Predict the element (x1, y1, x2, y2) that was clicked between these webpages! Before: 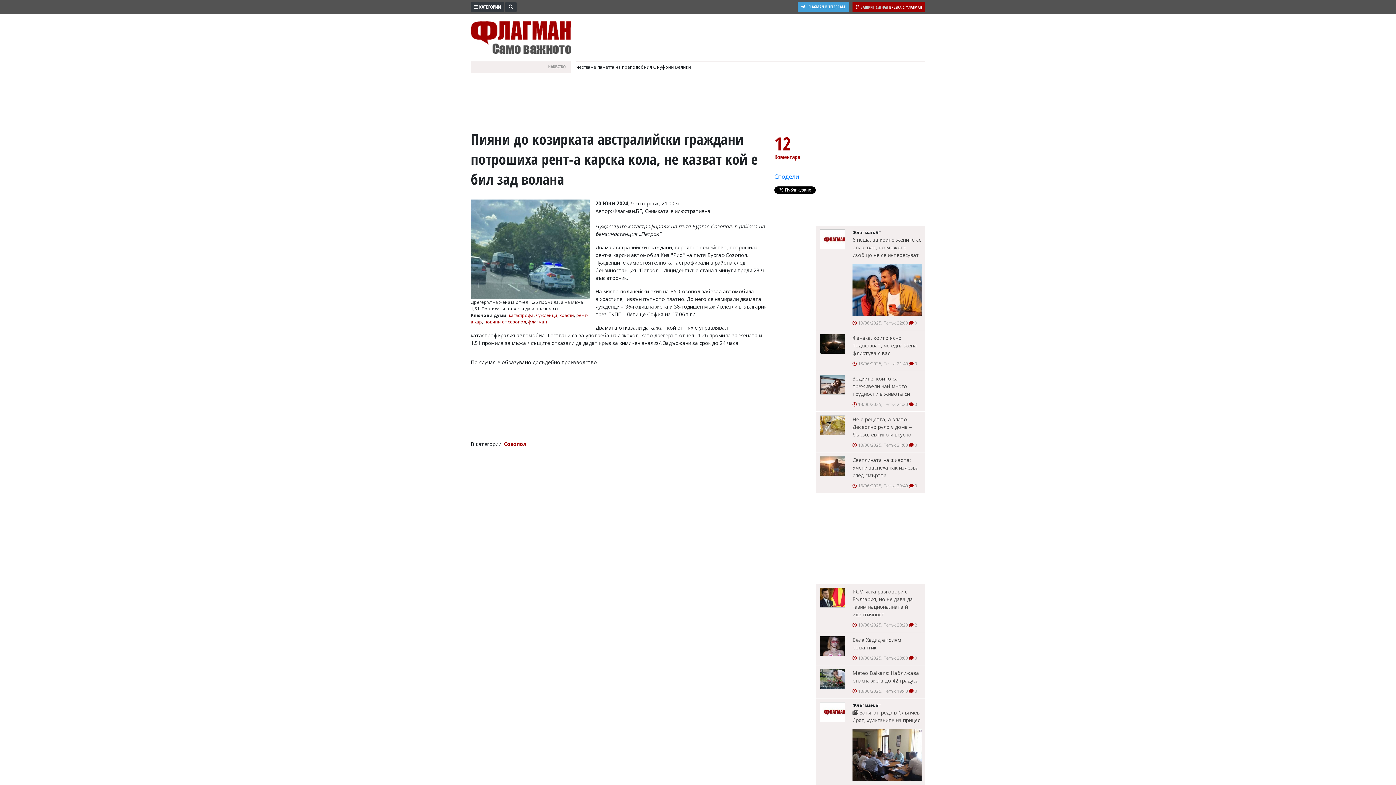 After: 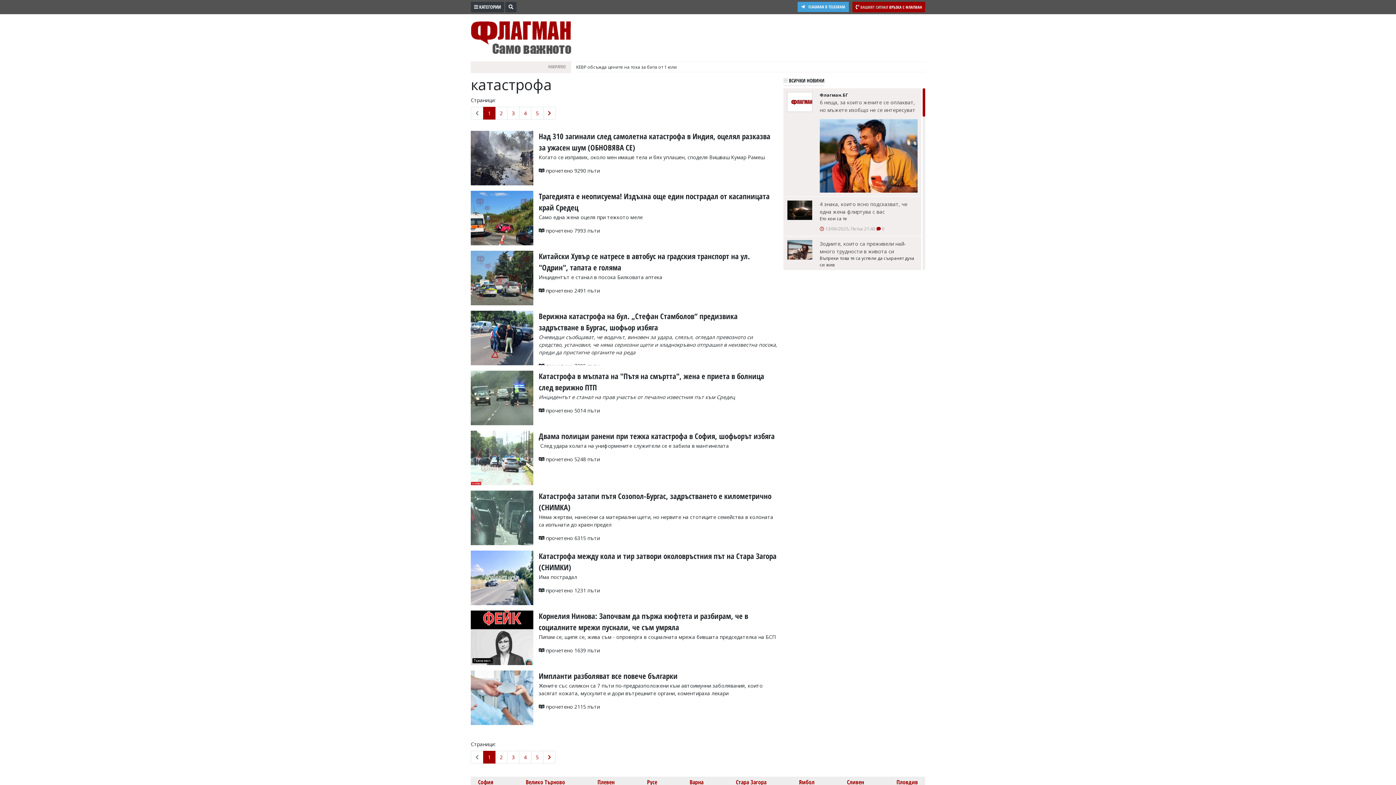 Action: bbox: (509, 312, 533, 318) label: катастрофа